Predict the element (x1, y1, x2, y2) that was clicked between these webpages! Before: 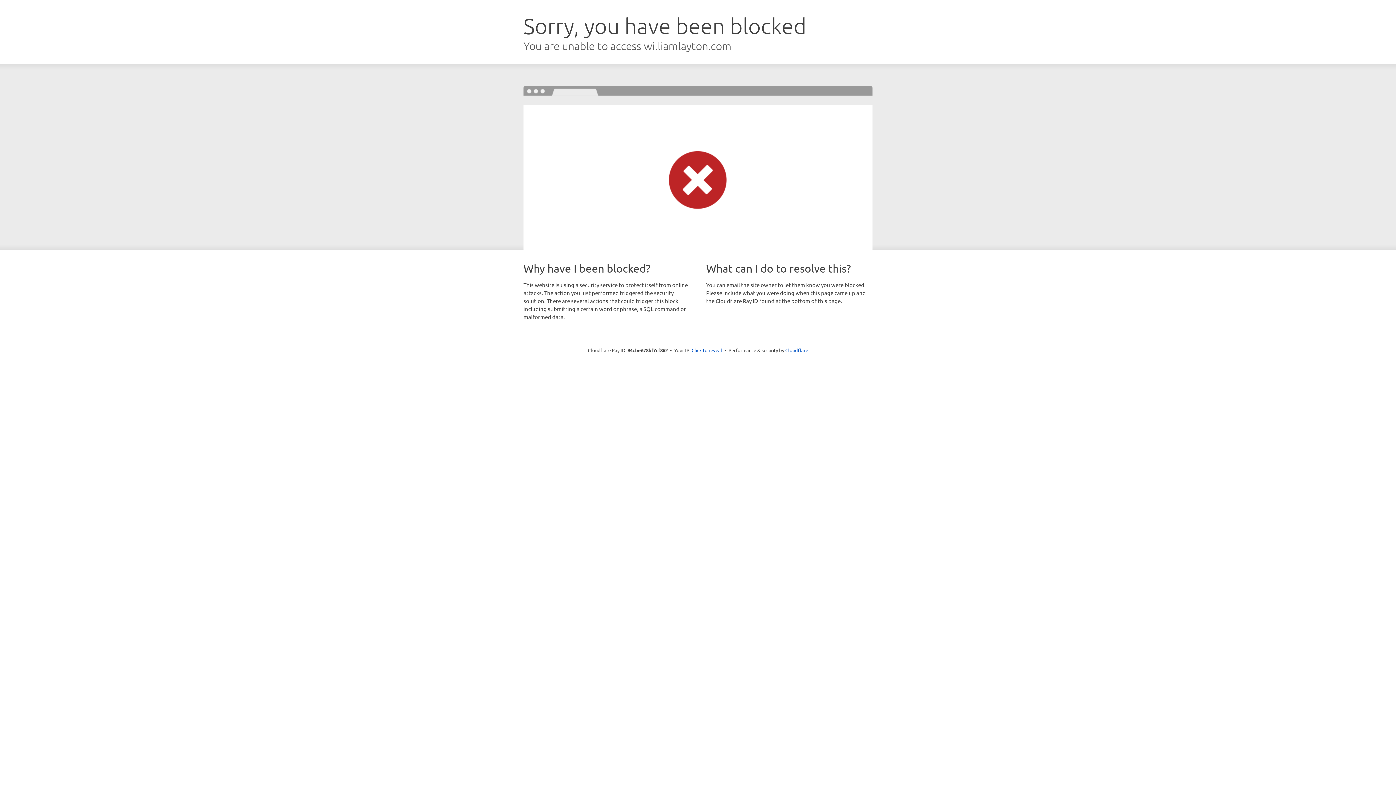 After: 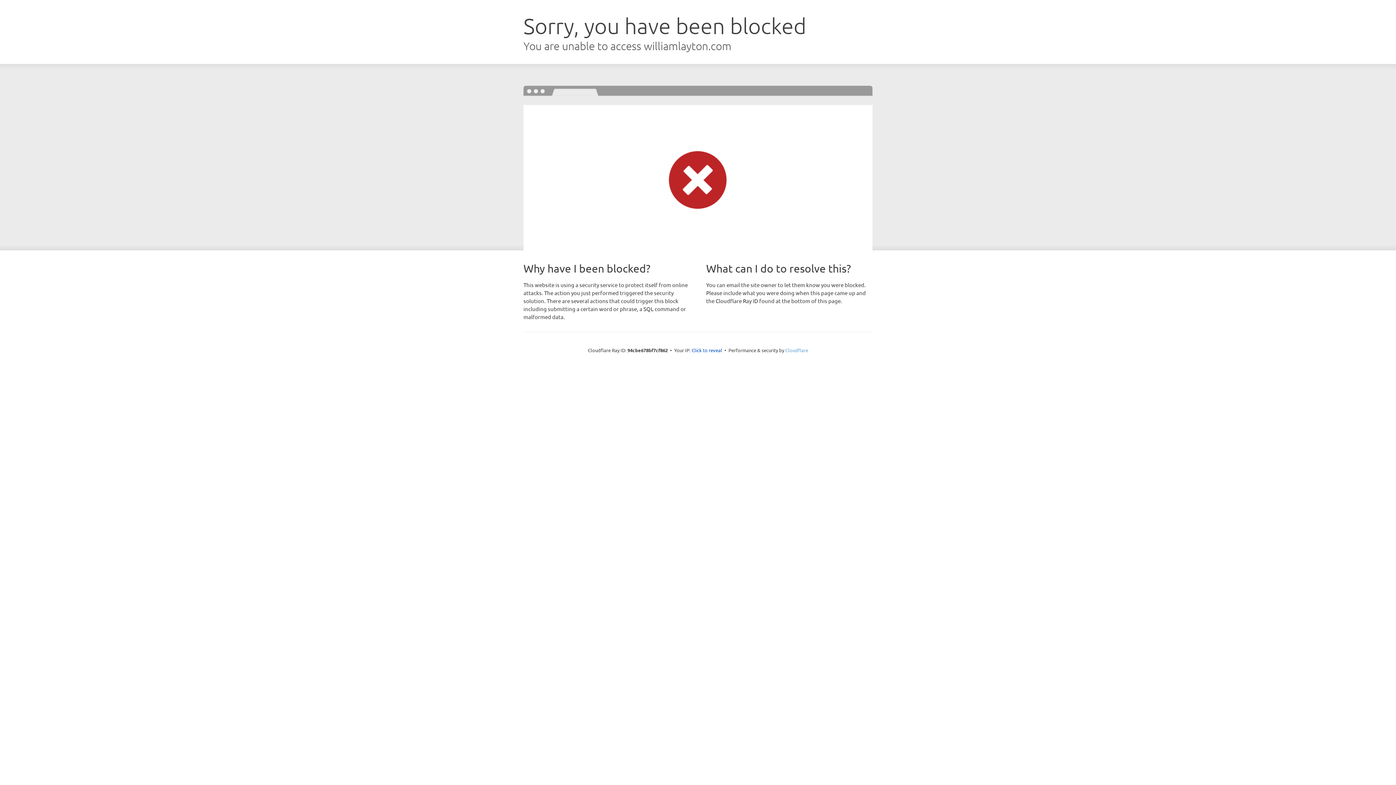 Action: label: Cloudflare bbox: (785, 347, 808, 353)